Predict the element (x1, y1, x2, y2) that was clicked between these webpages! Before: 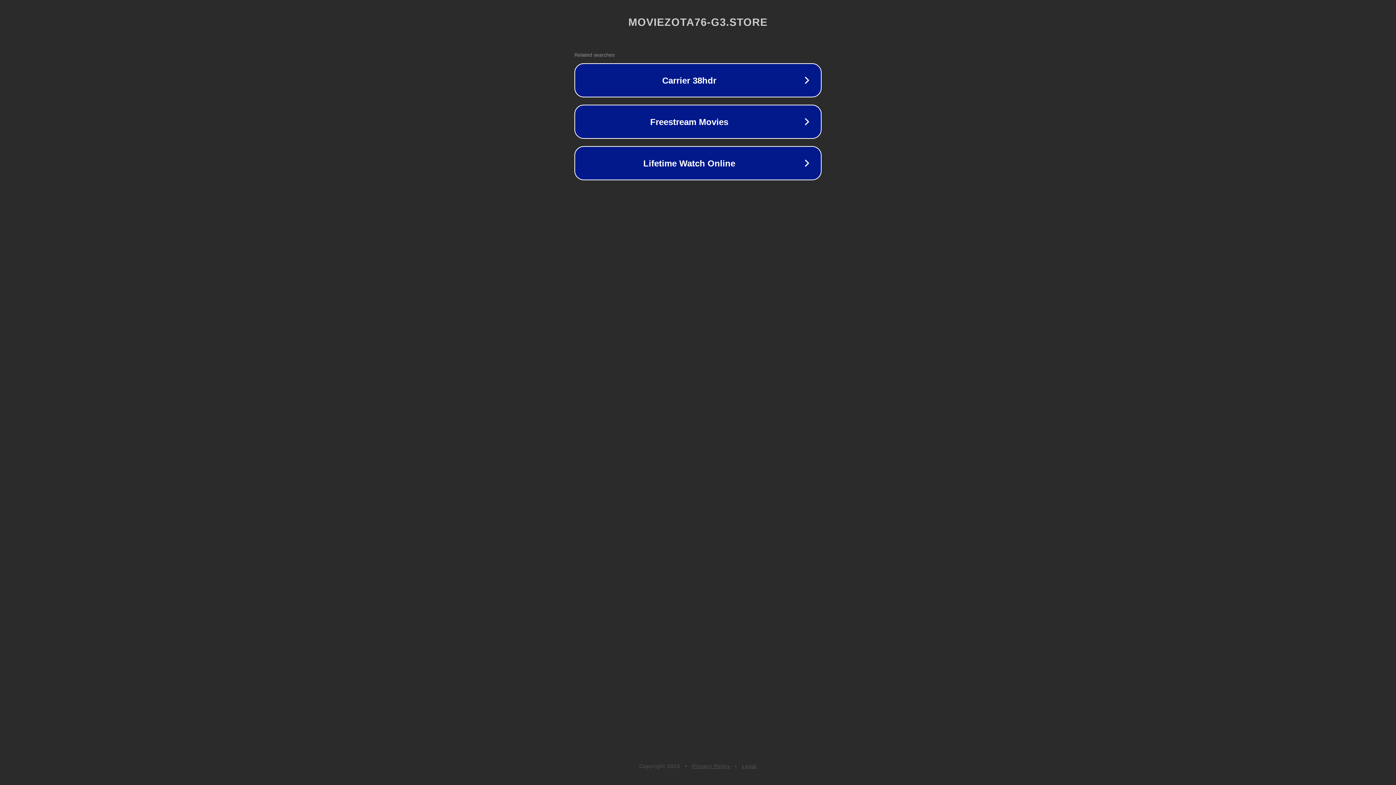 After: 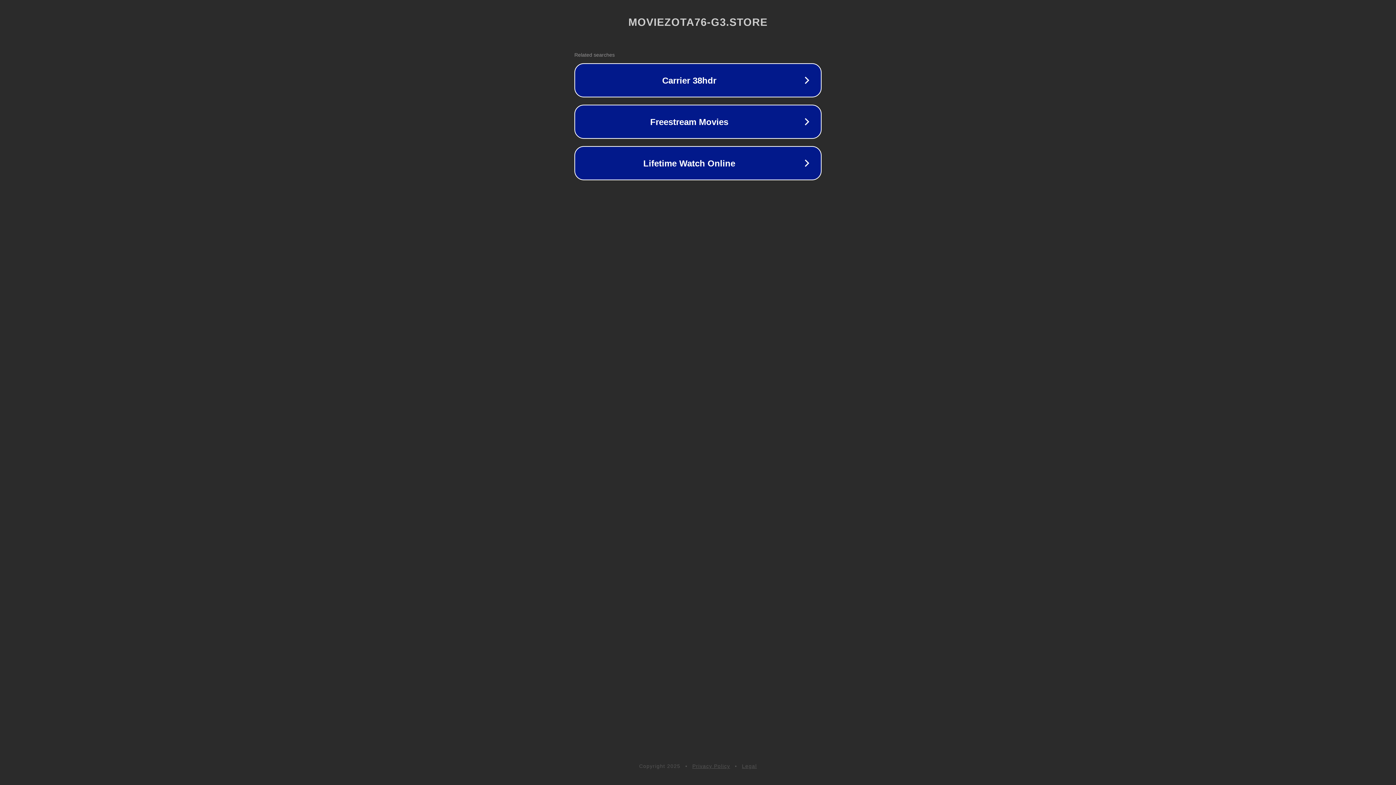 Action: label: Privacy Policy bbox: (692, 763, 730, 769)